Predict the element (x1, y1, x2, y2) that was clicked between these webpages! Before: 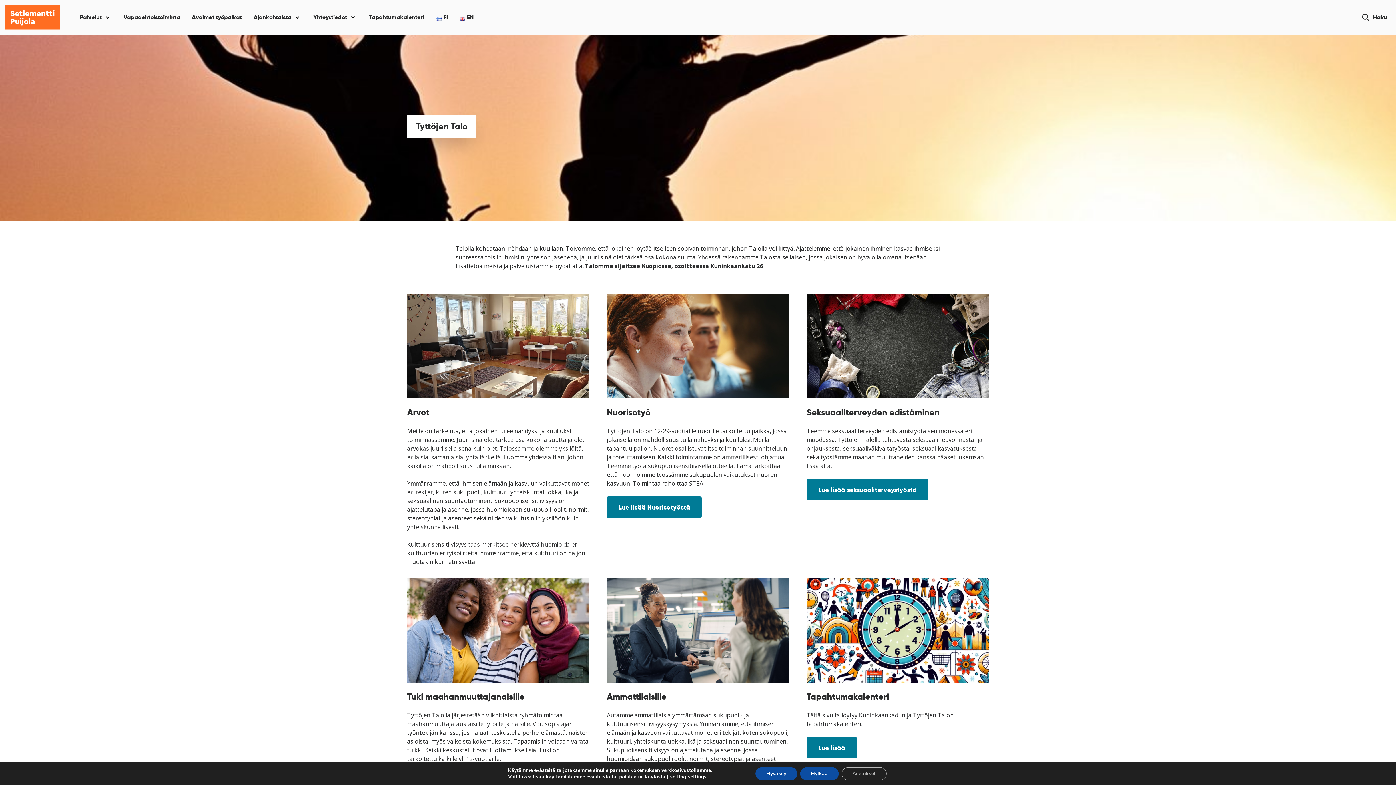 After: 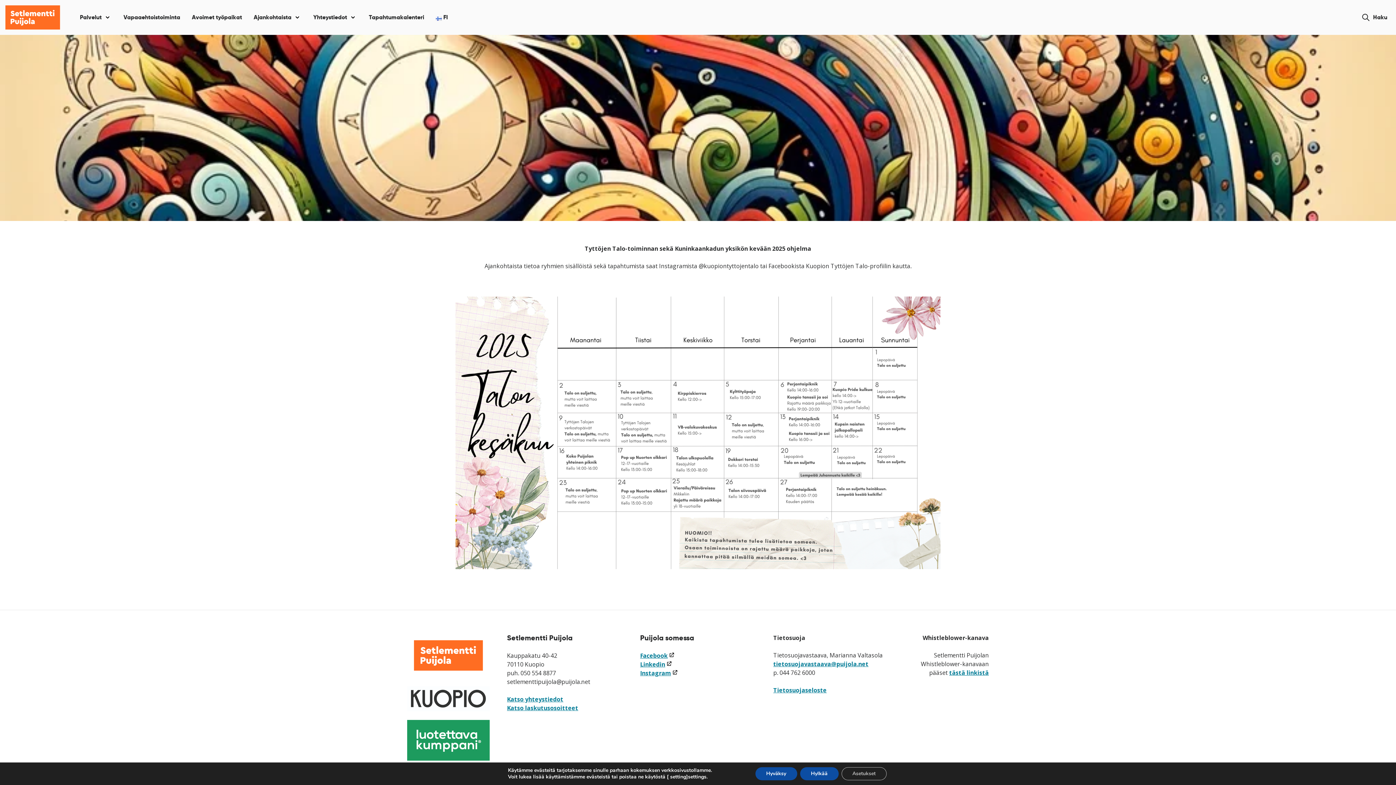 Action: bbox: (806, 737, 856, 758) label: Lue lisää